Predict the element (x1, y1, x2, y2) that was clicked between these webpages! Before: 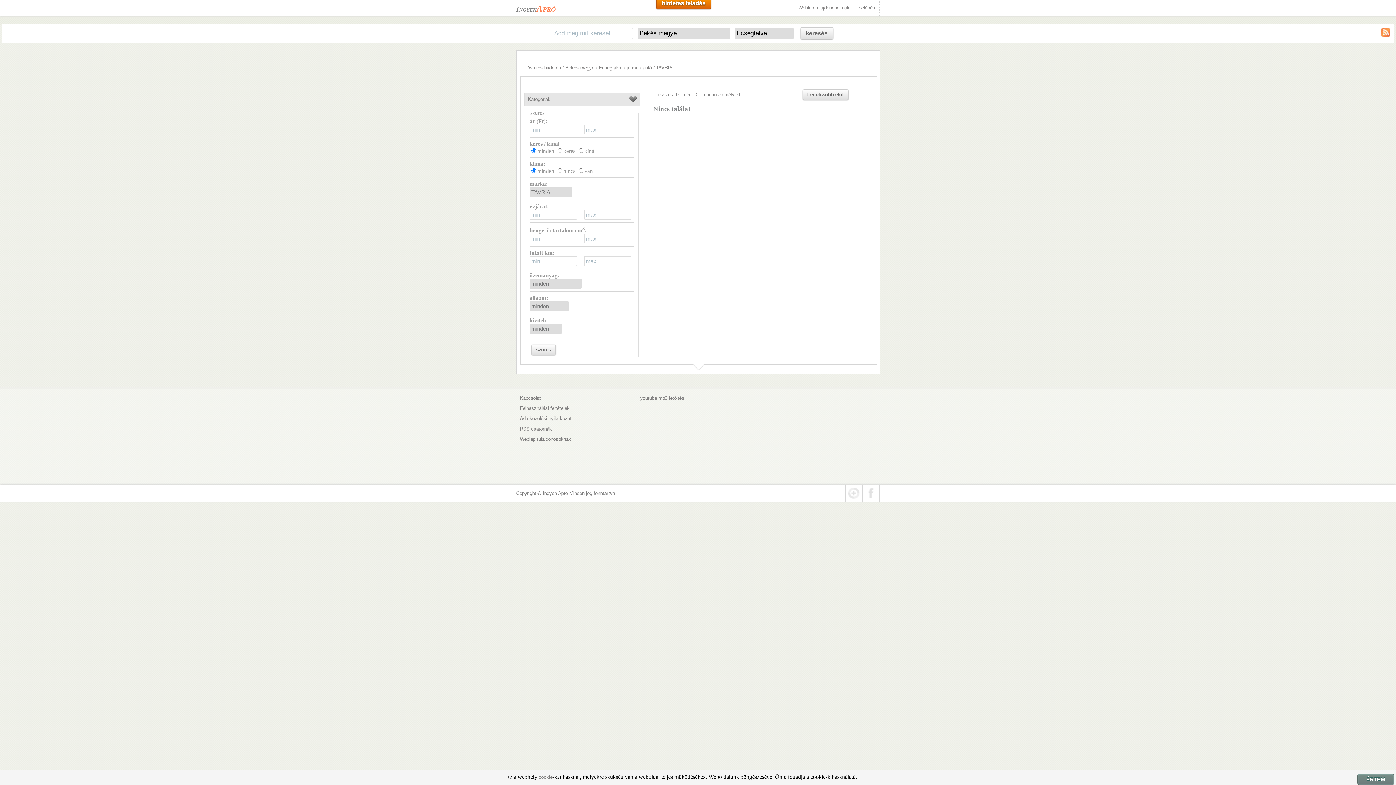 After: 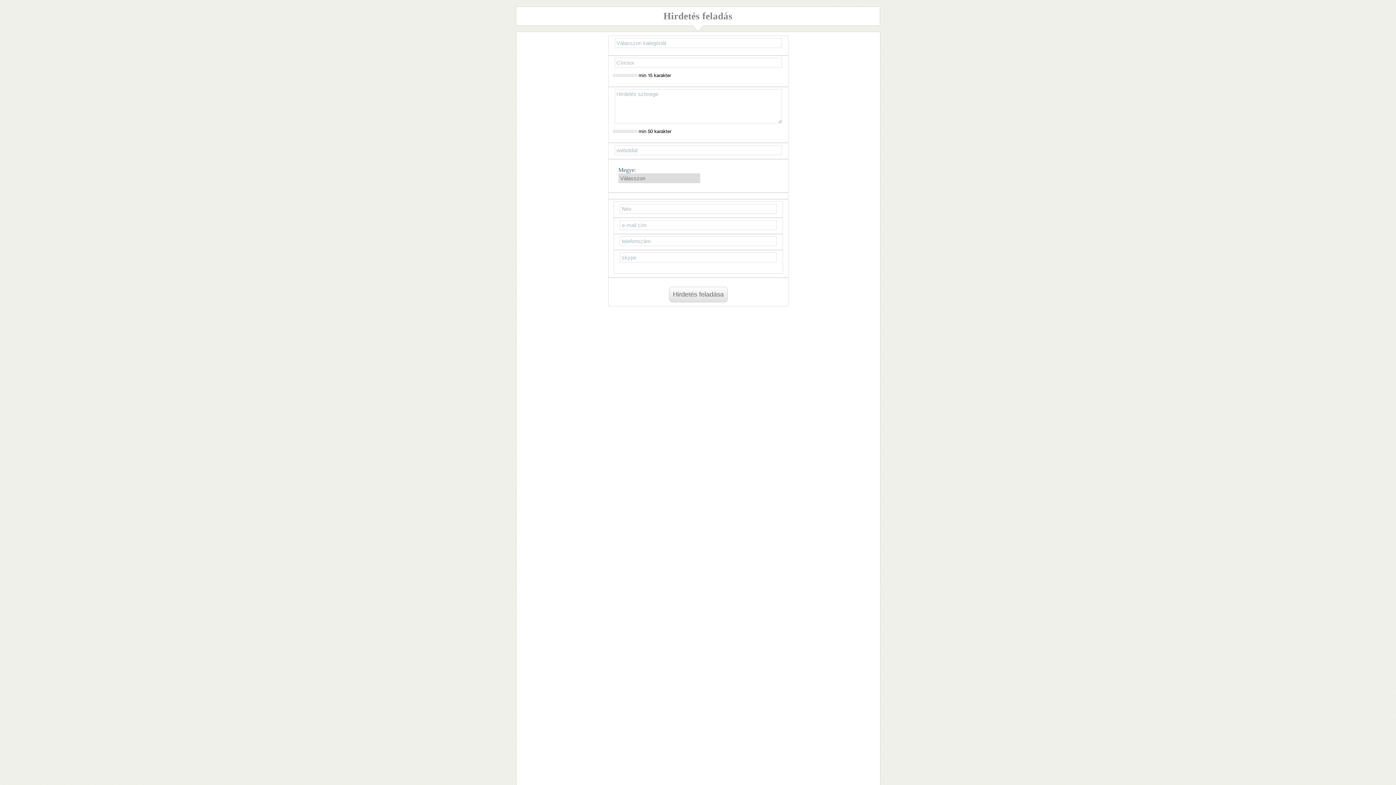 Action: label: hirdetés feladás bbox: (656, -2, 711, 9)